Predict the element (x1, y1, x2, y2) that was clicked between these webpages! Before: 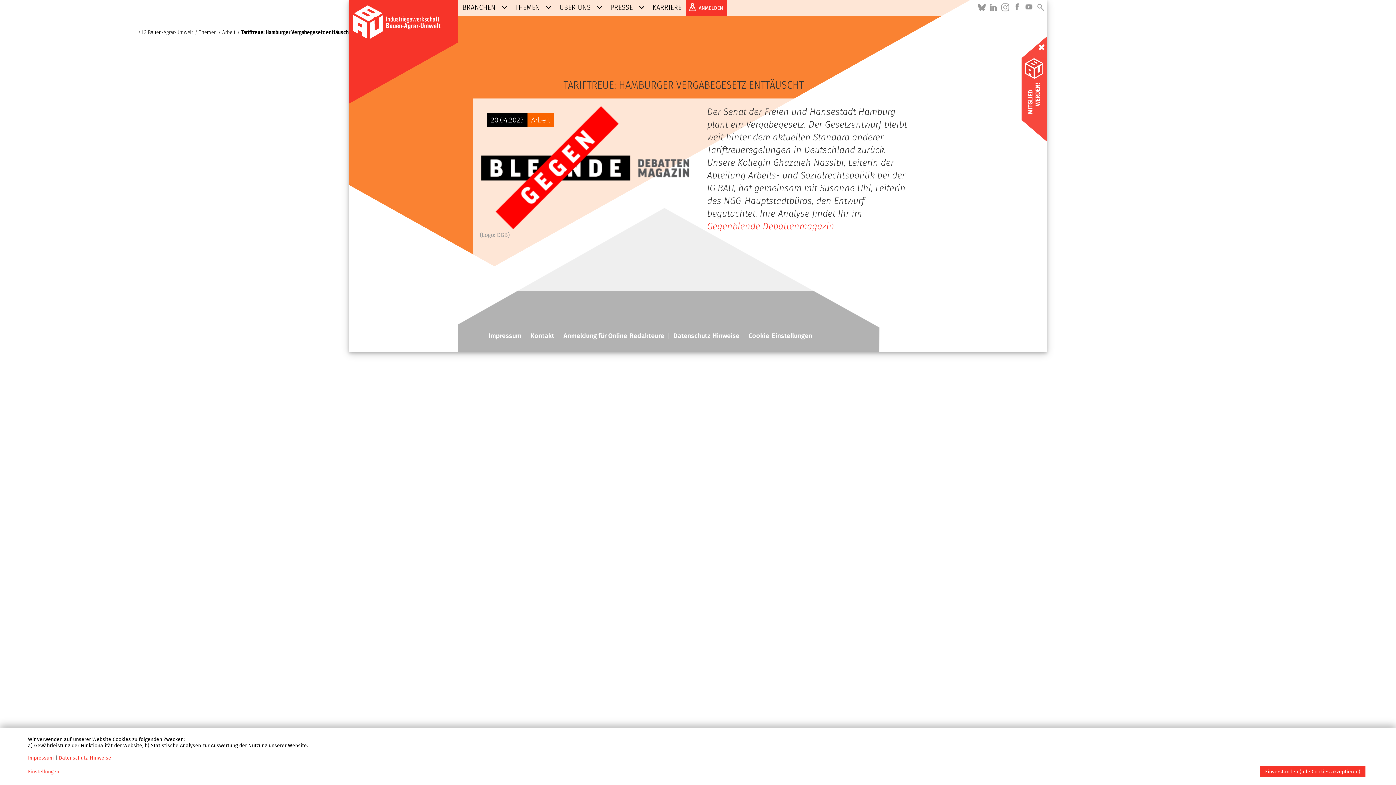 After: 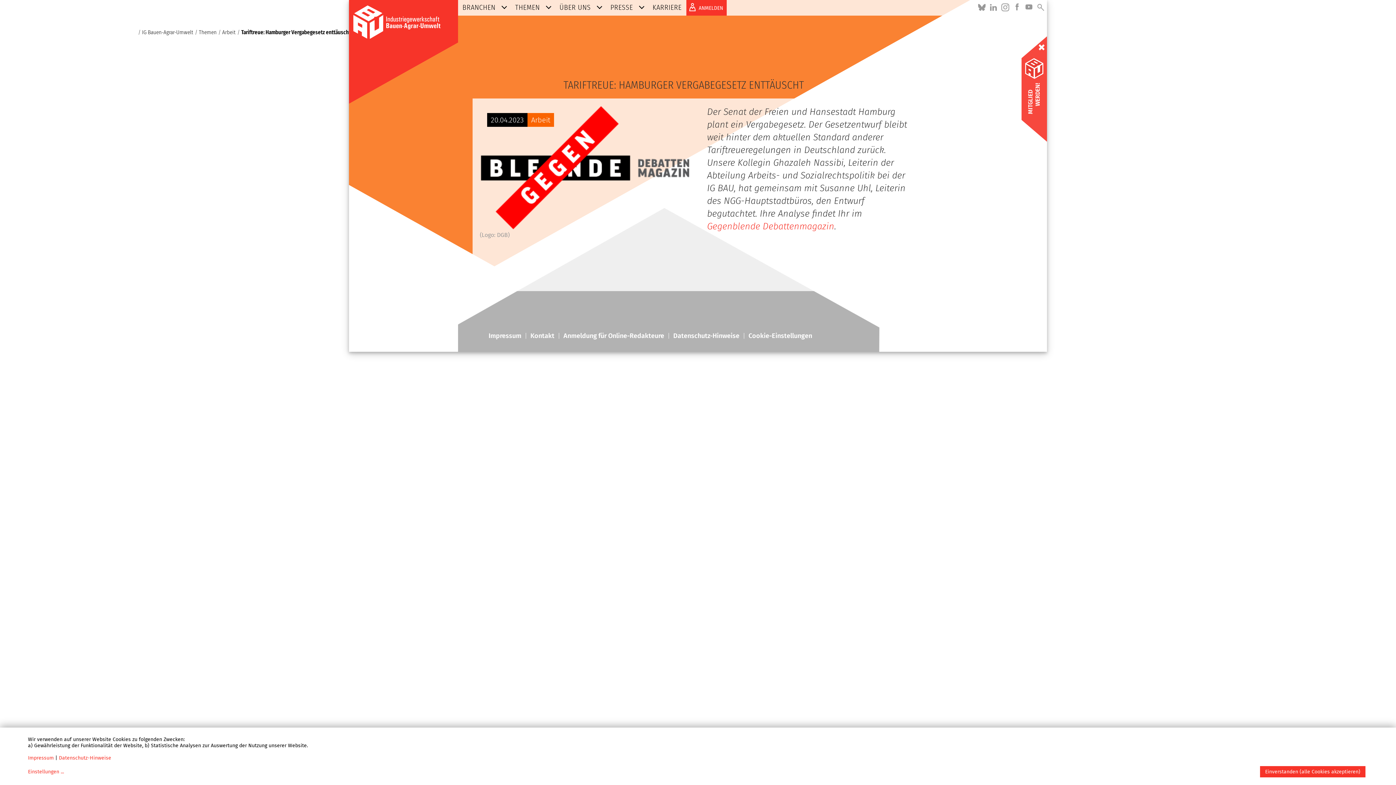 Action: bbox: (975, 0, 988, 15)